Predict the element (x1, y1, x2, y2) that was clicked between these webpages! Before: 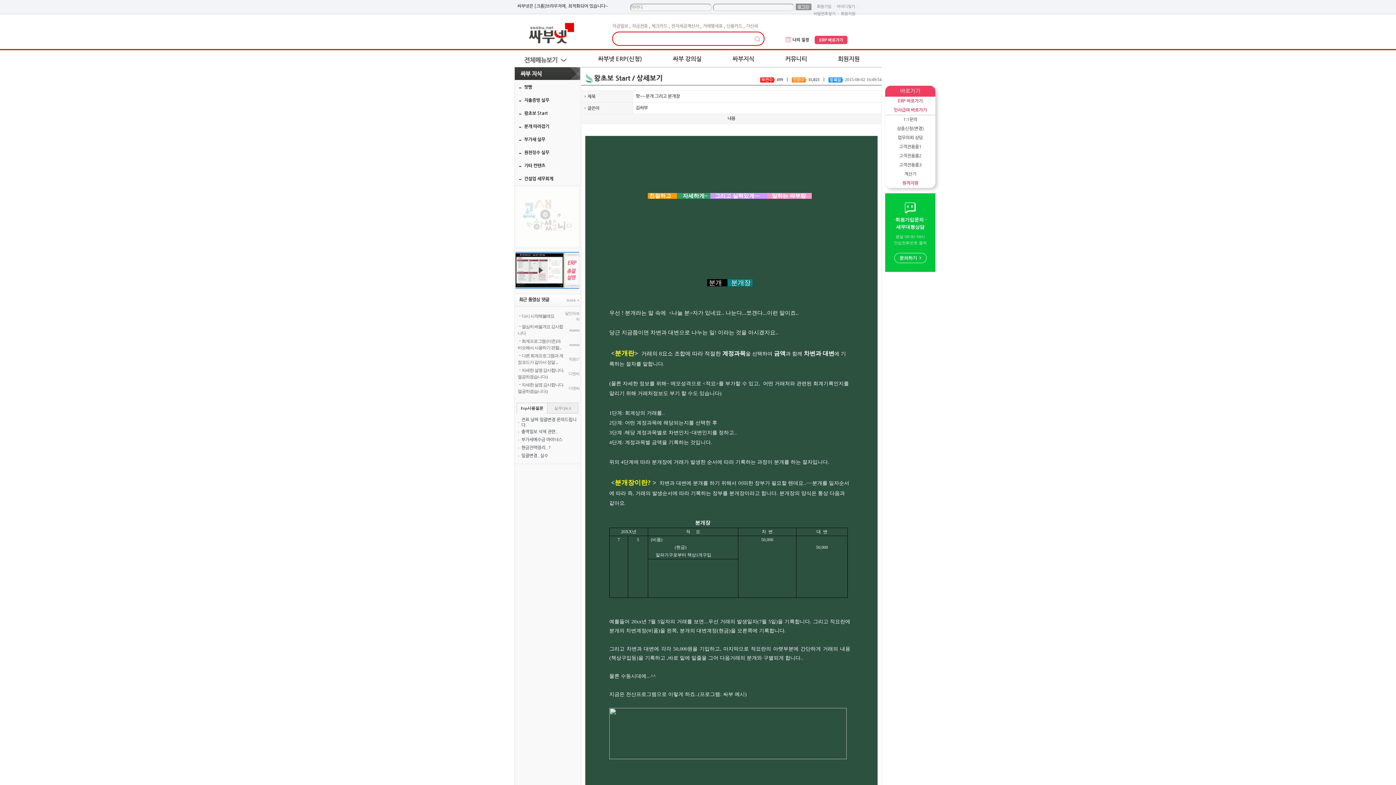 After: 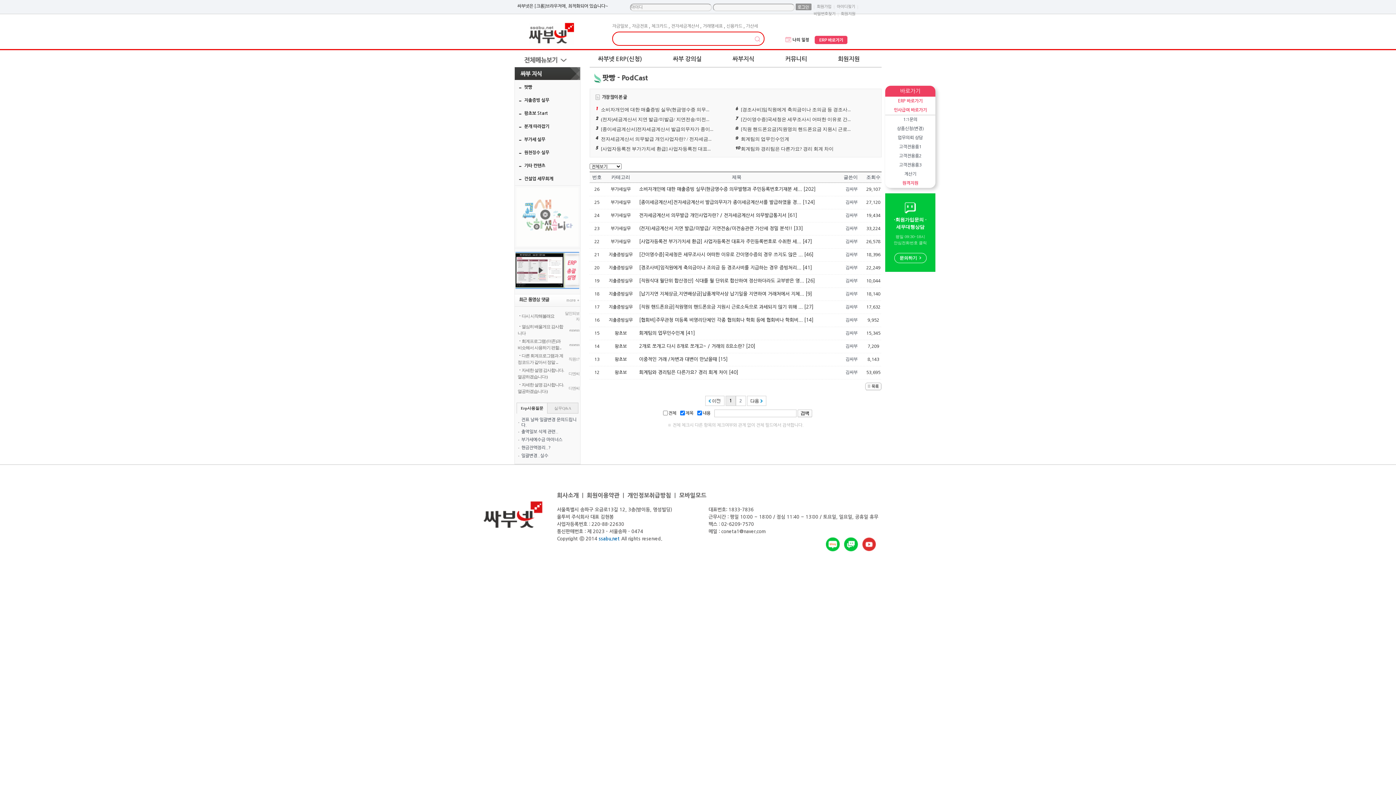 Action: label: 팟빵 bbox: (514, 80, 580, 93)